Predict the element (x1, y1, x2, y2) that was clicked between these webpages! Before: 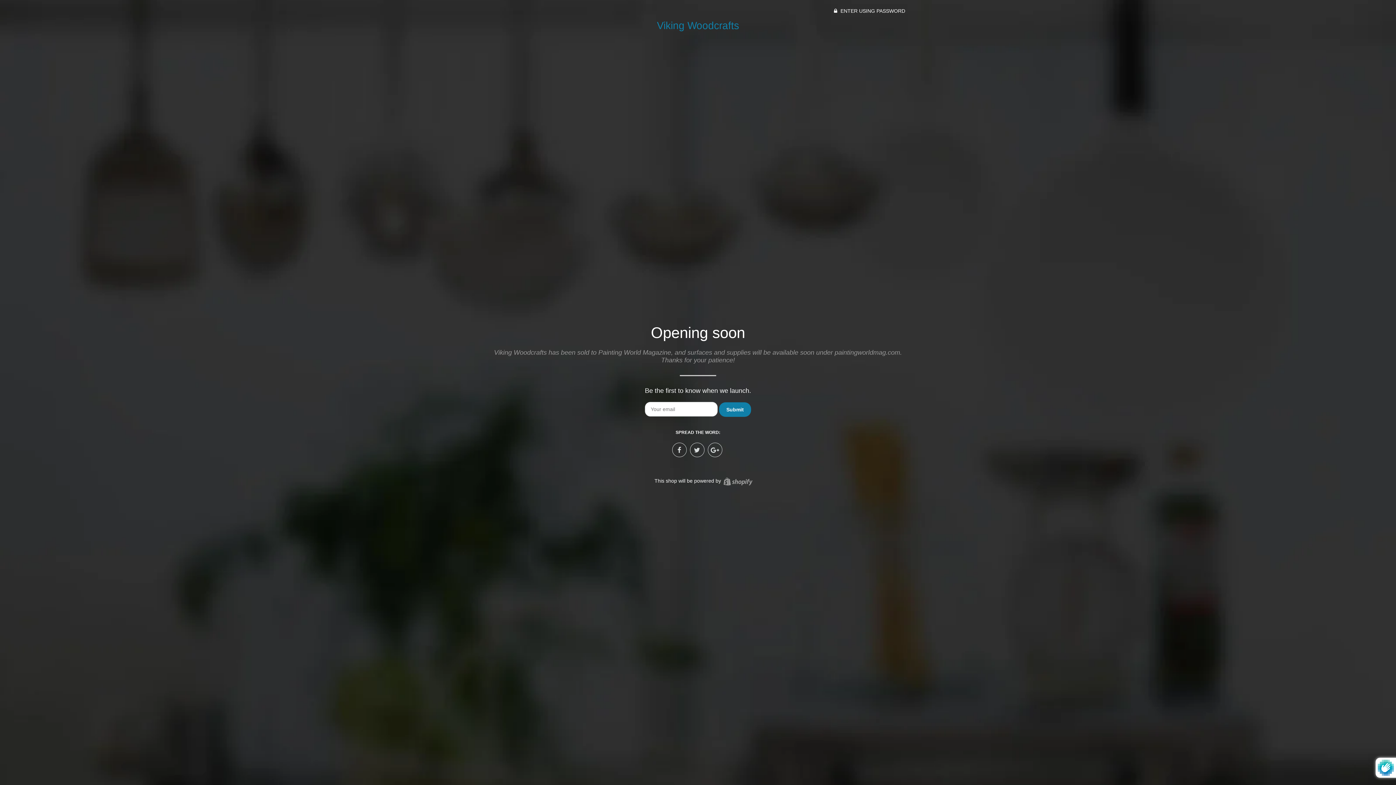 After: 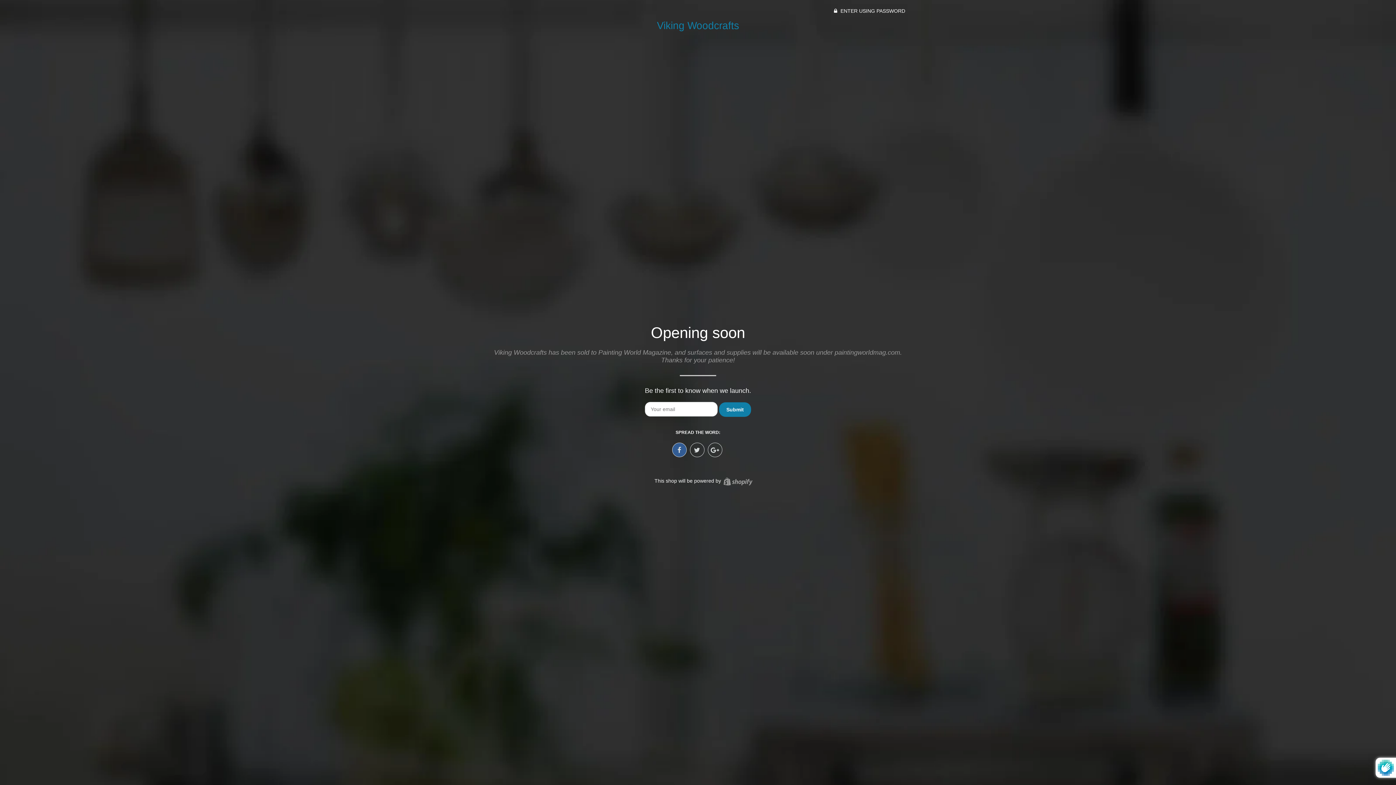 Action: bbox: (672, 442, 686, 457)